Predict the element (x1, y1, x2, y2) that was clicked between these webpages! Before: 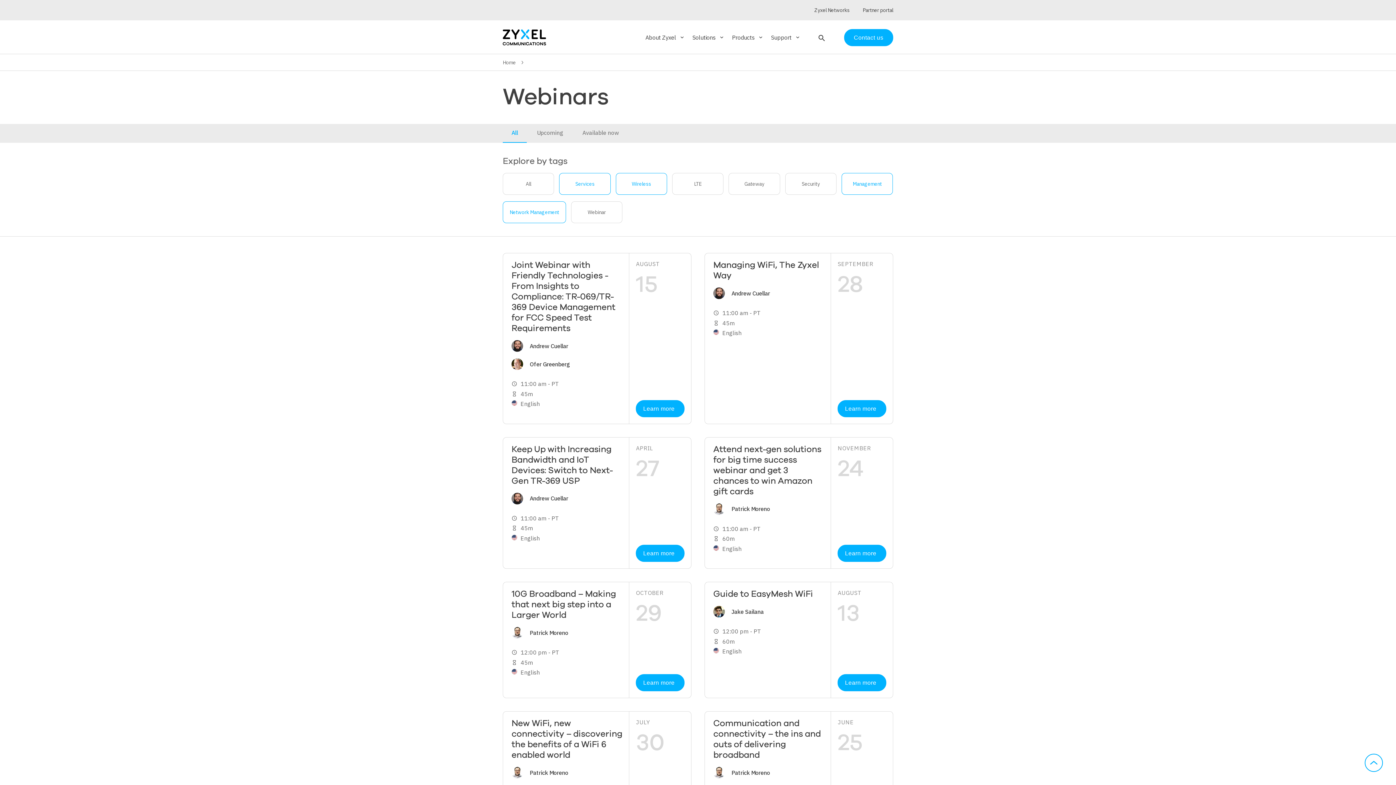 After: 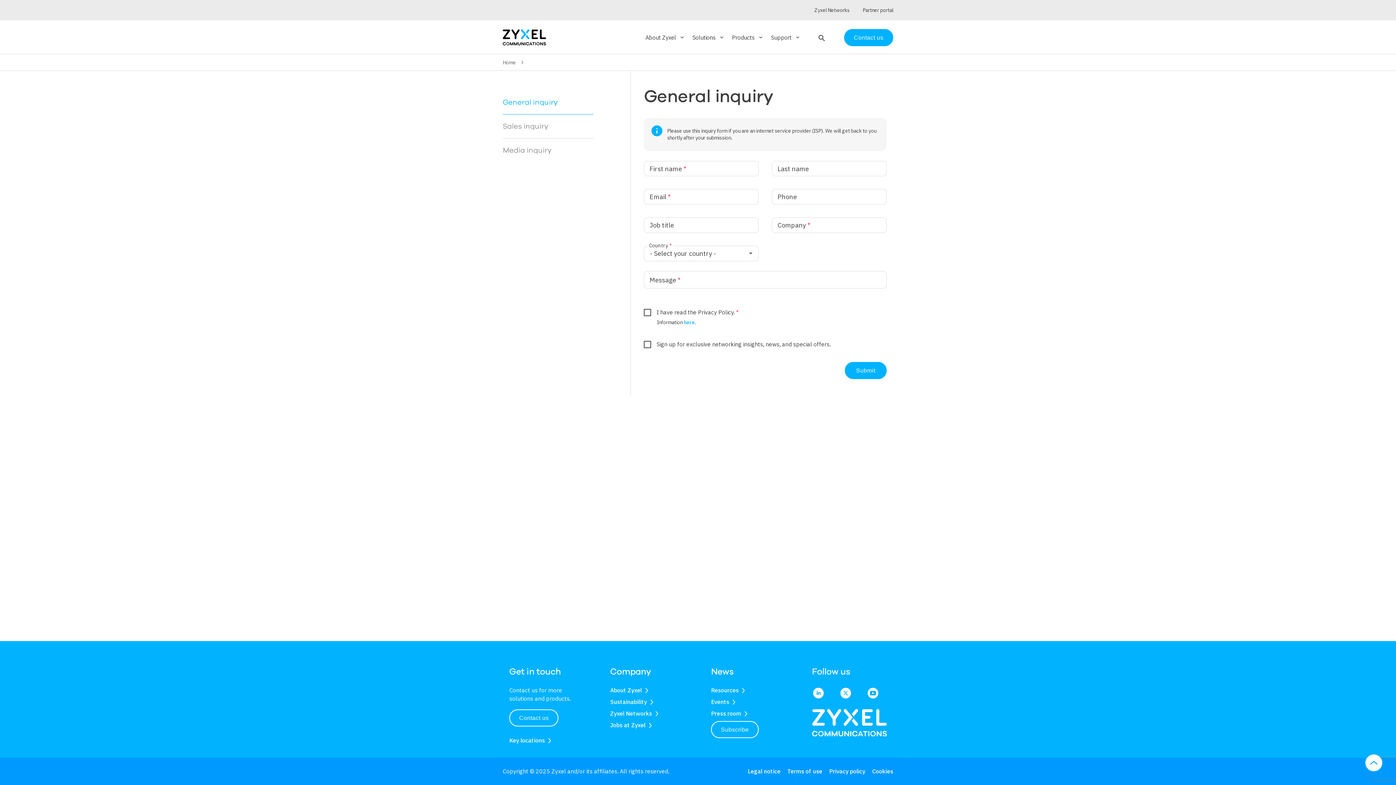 Action: label: Contact us bbox: (844, 28, 893, 46)